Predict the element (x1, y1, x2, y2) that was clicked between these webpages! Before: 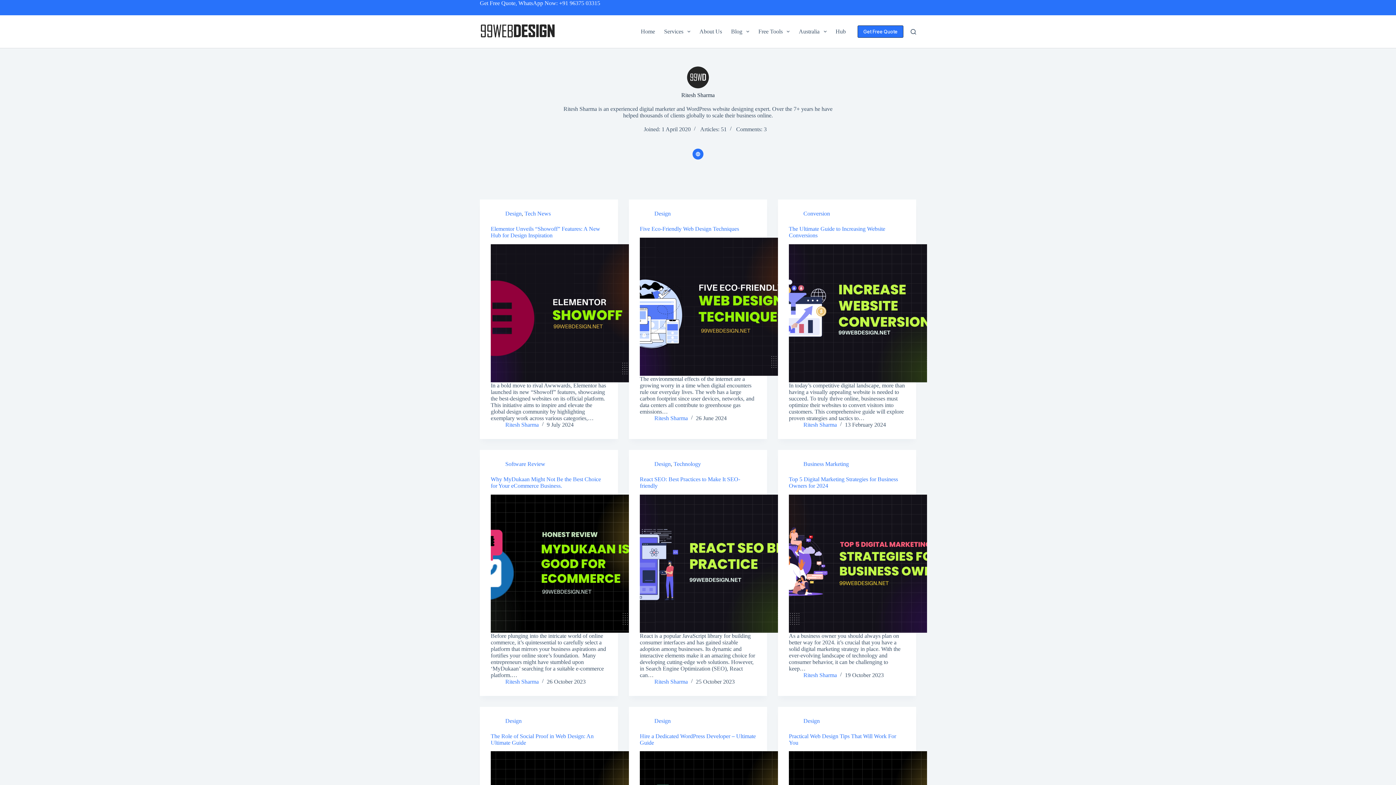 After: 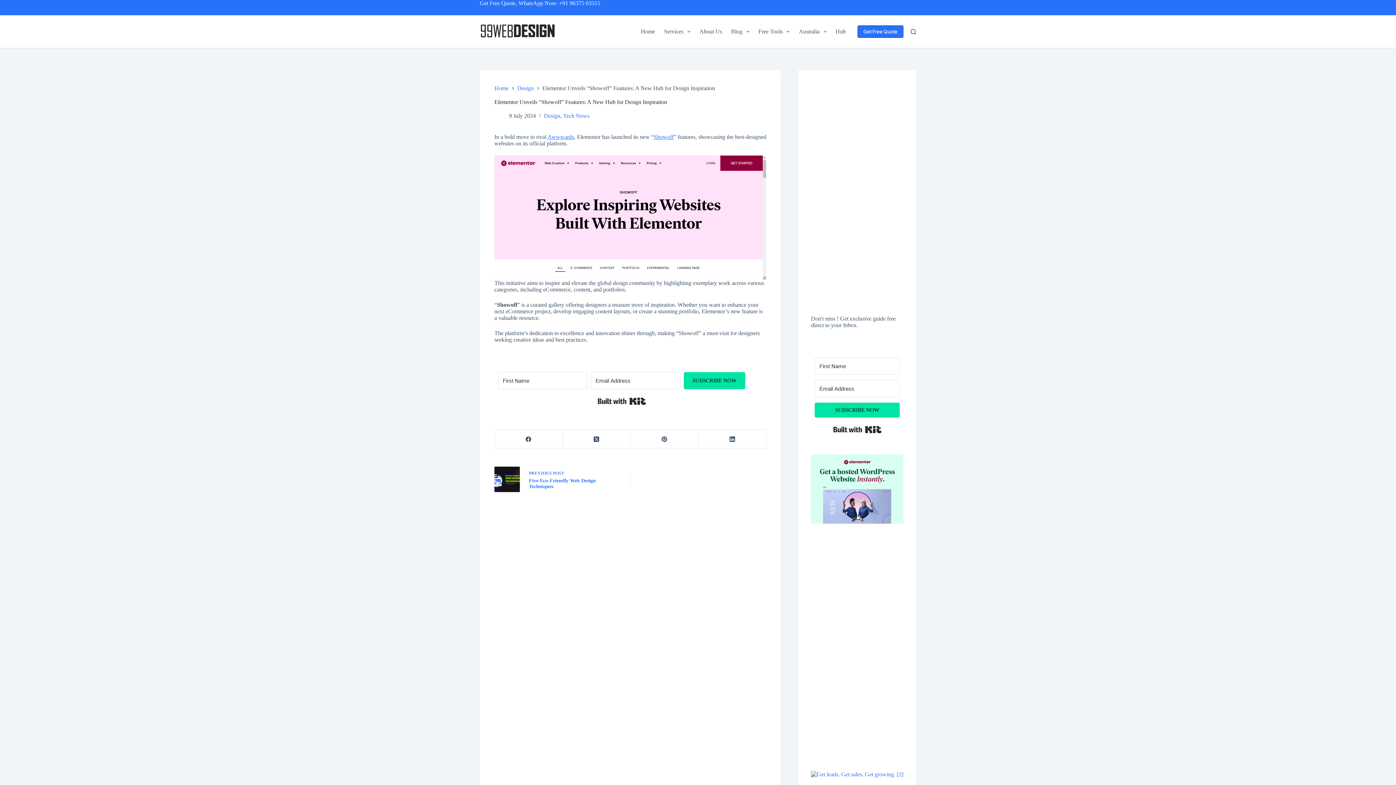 Action: bbox: (490, 225, 600, 238) label: Elementor Unveils “Showoff” Features: A New Hub for Design Inspiration